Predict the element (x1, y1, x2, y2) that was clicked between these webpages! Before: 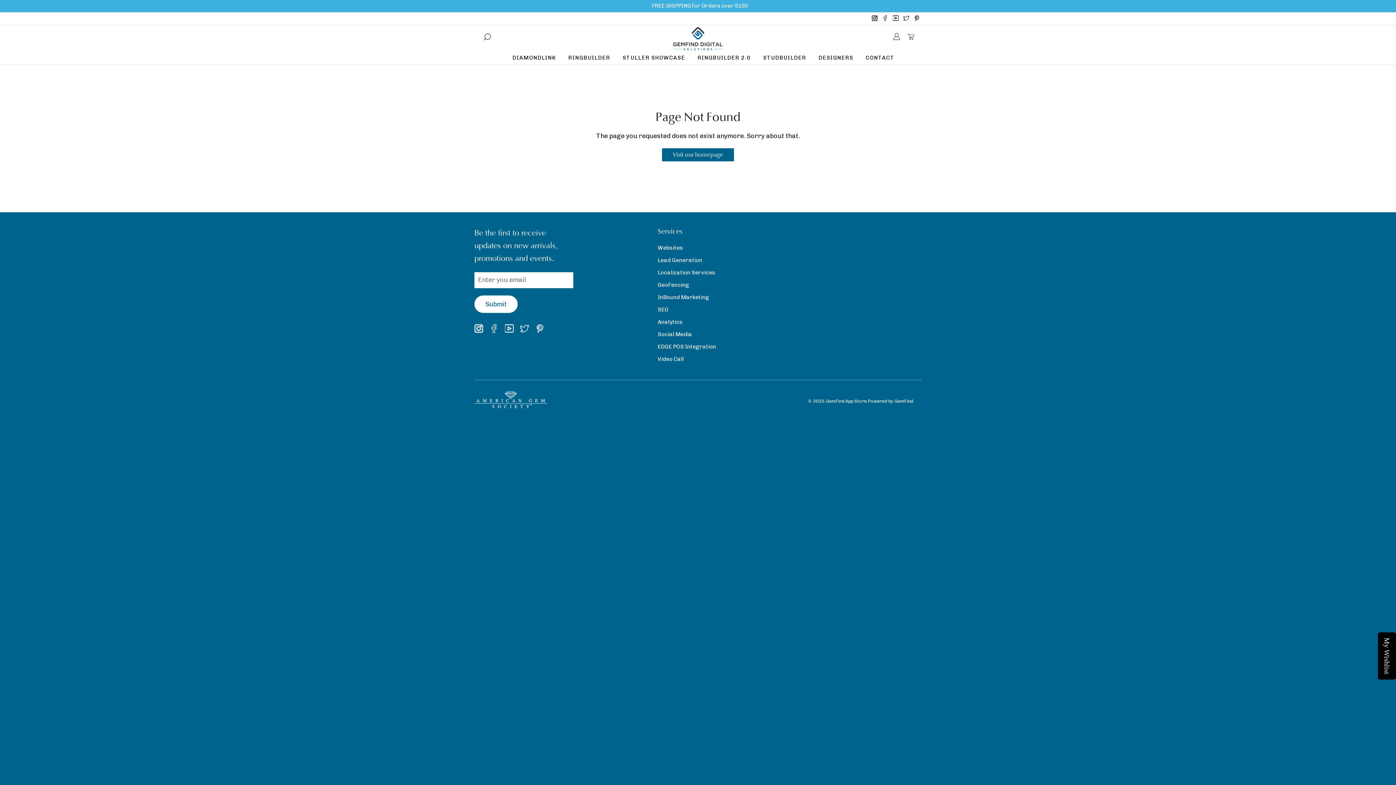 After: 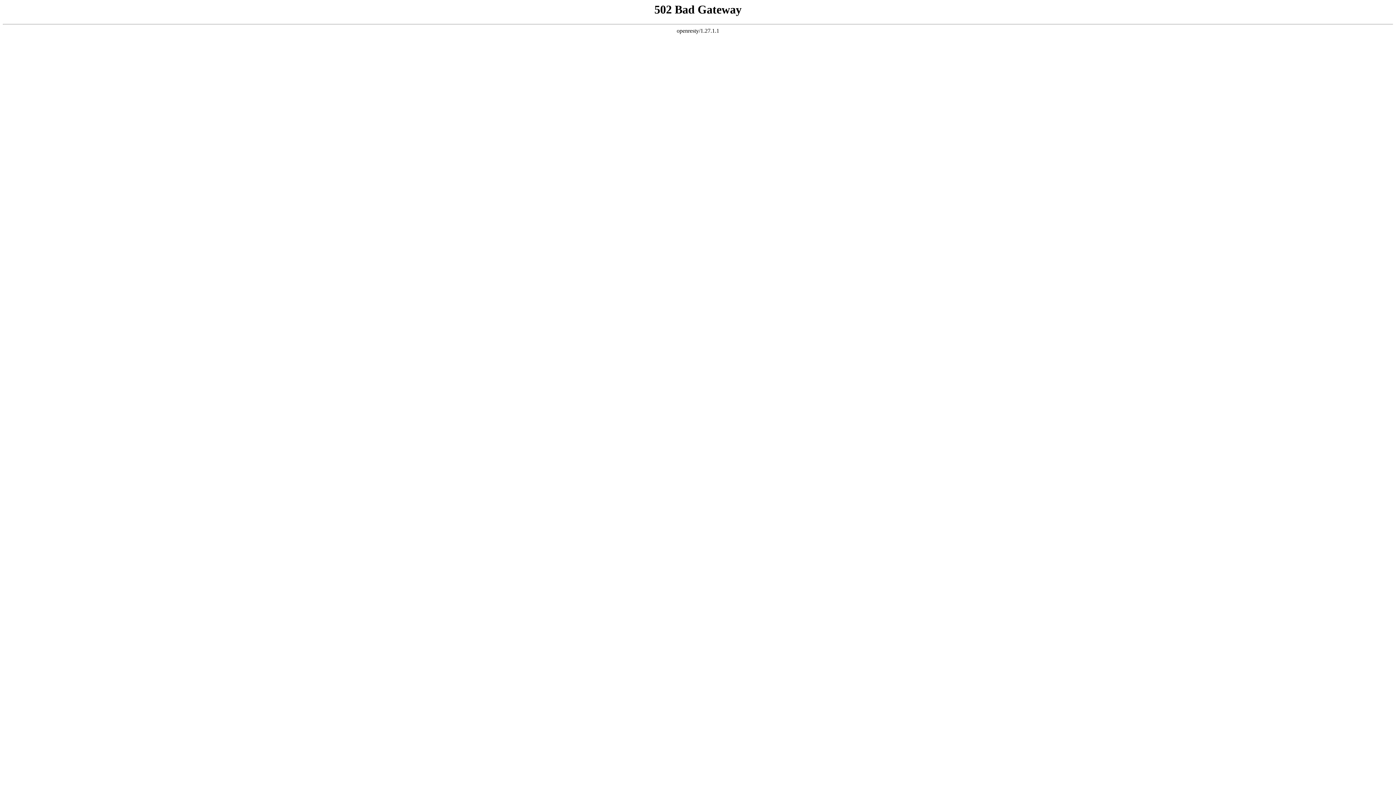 Action: bbox: (657, 278, 738, 291) label: GeoFencing